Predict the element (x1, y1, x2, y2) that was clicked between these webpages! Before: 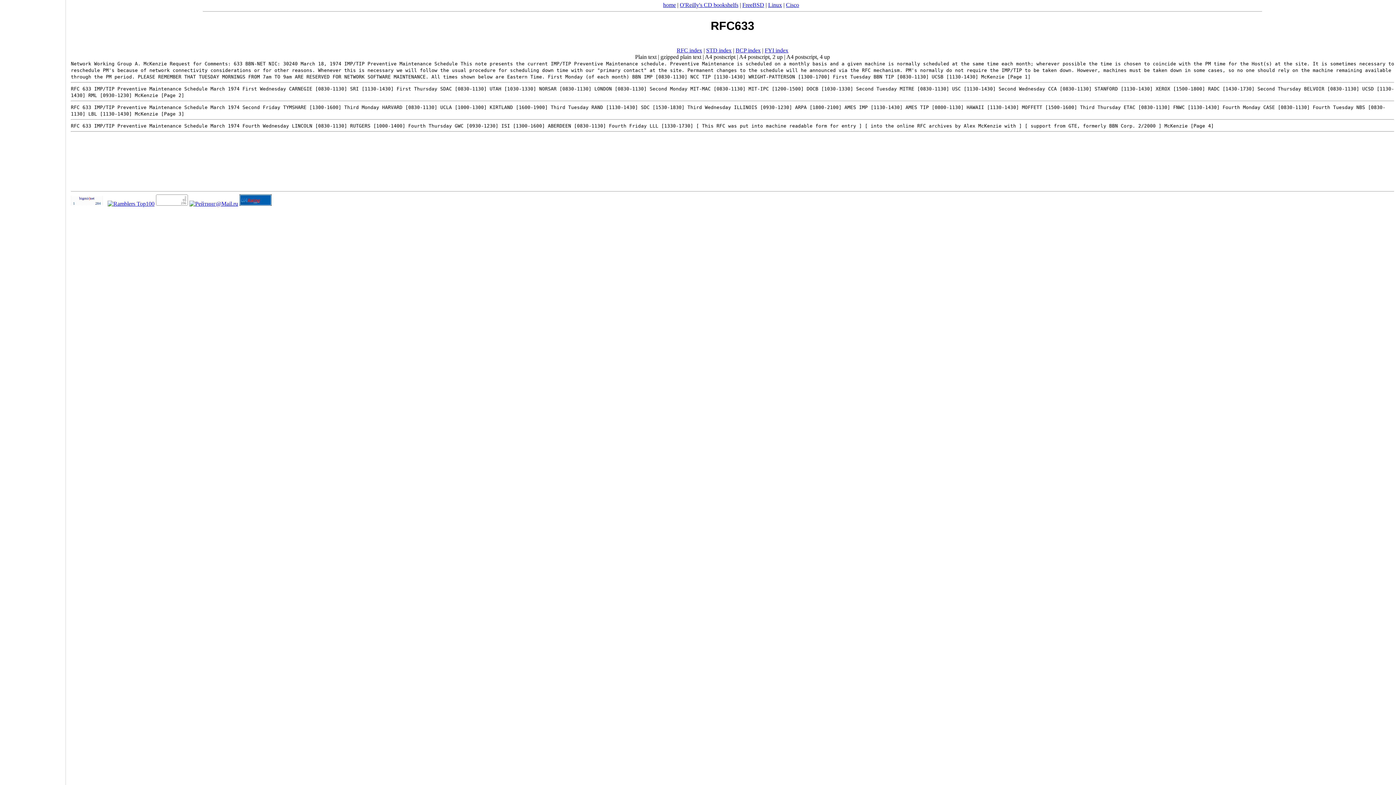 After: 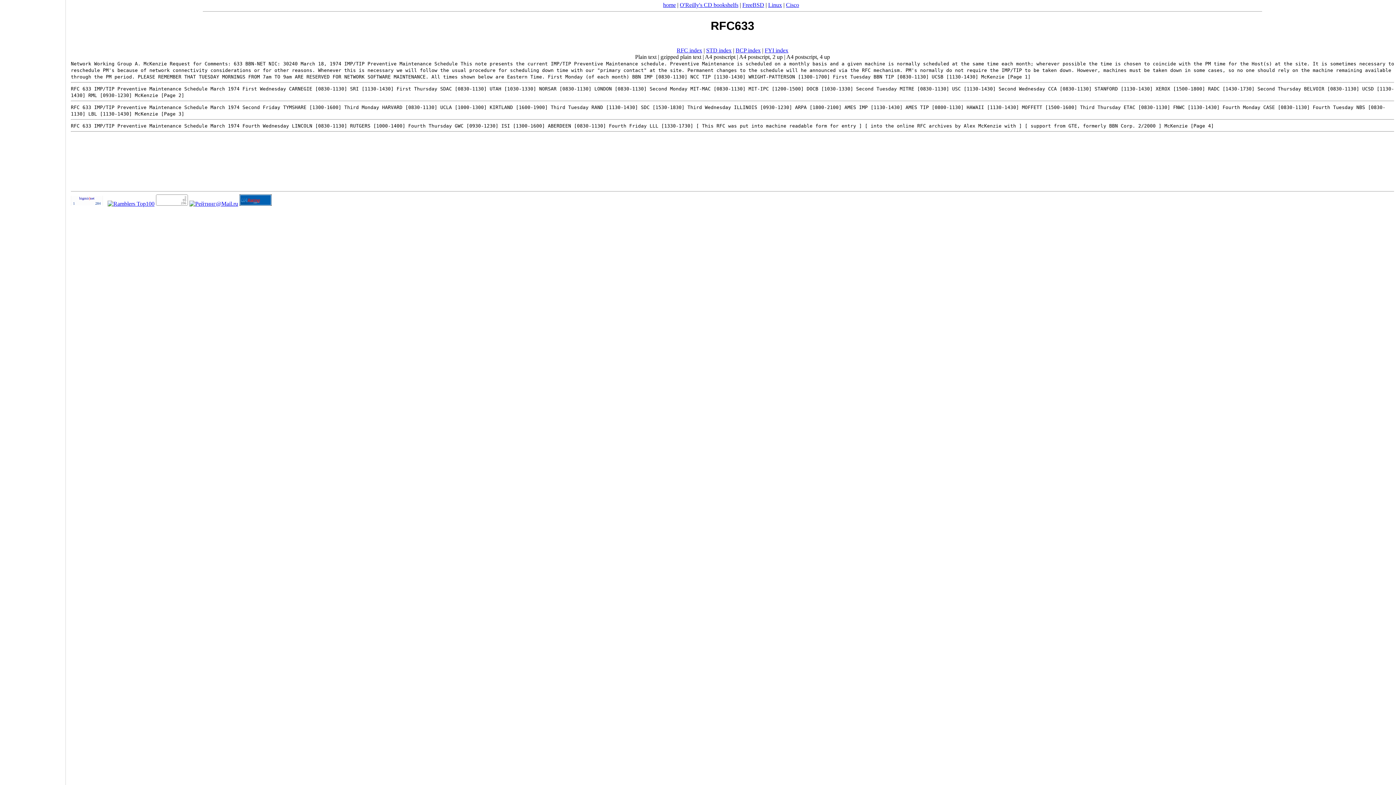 Action: label: Plain text bbox: (635, 53, 656, 59)